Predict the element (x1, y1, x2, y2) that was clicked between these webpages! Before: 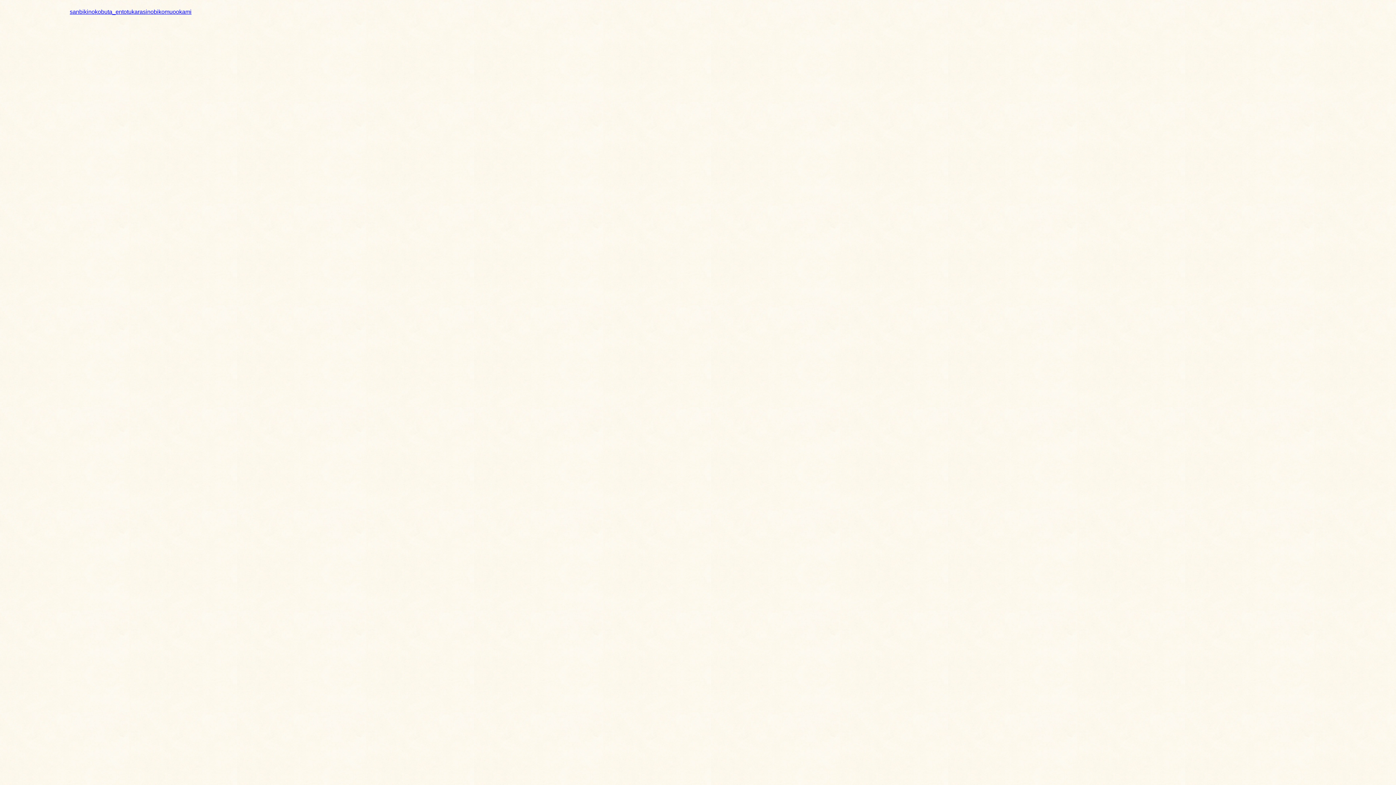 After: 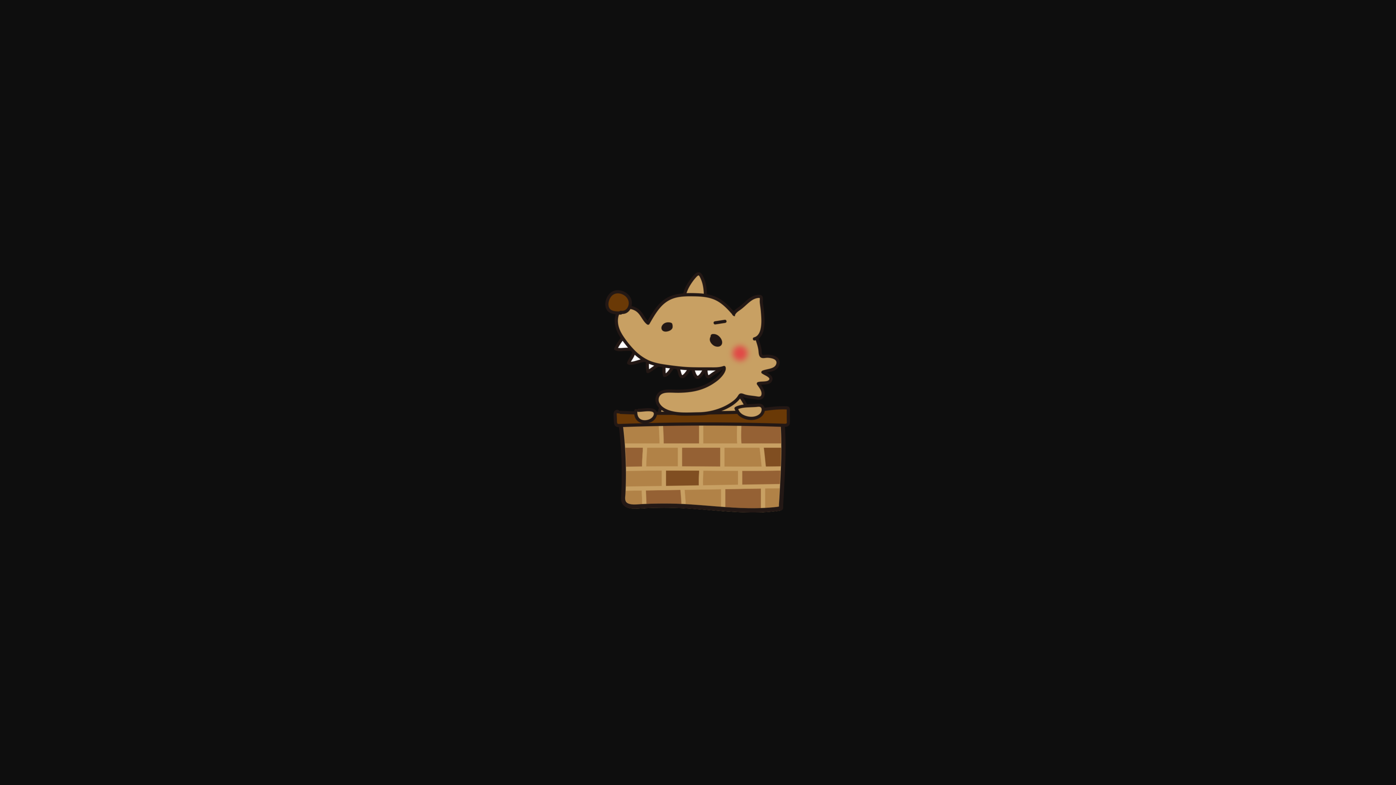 Action: label: sanbikinokobuta_entotukarasinobikomuookami bbox: (69, 8, 191, 14)